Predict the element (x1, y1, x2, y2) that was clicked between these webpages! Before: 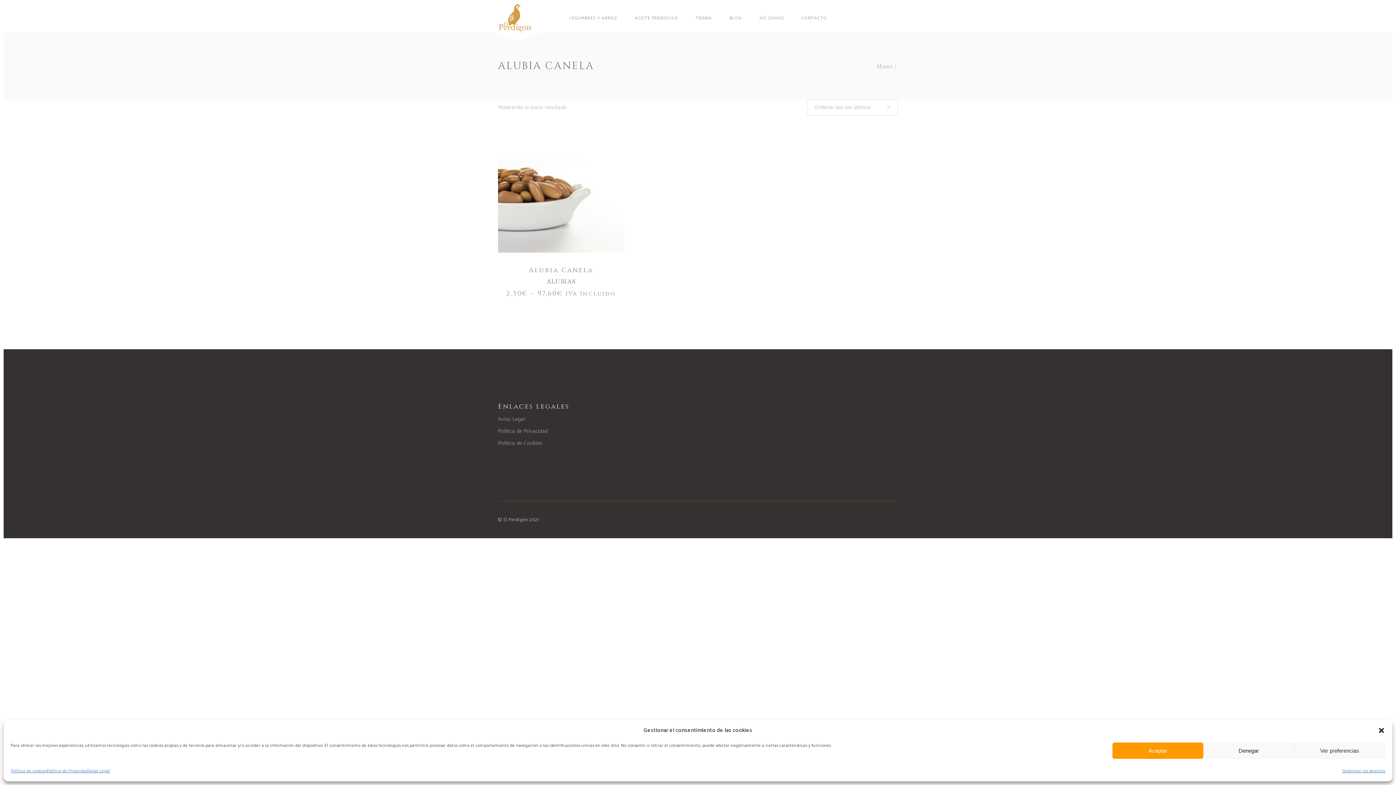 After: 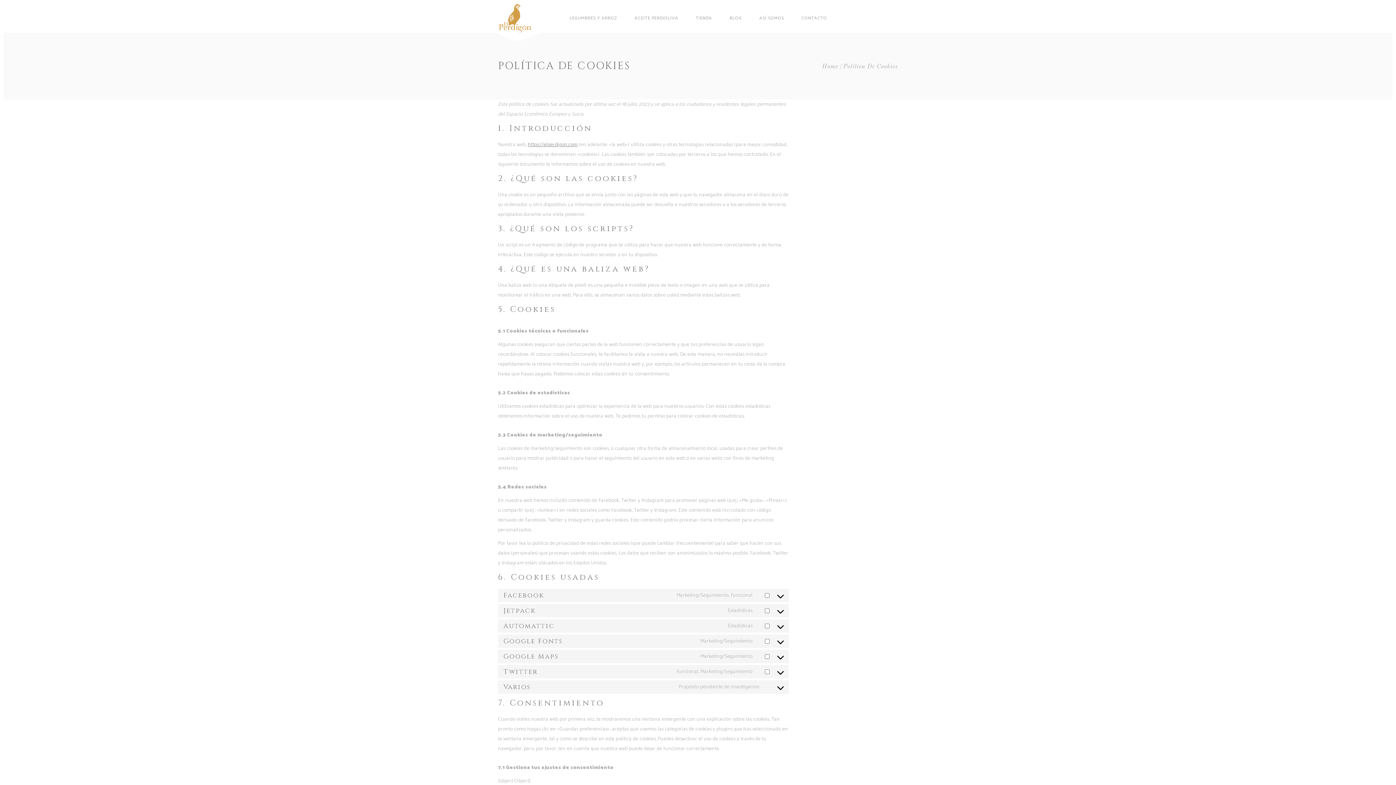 Action: bbox: (498, 438, 542, 447) label: Política de Cookies